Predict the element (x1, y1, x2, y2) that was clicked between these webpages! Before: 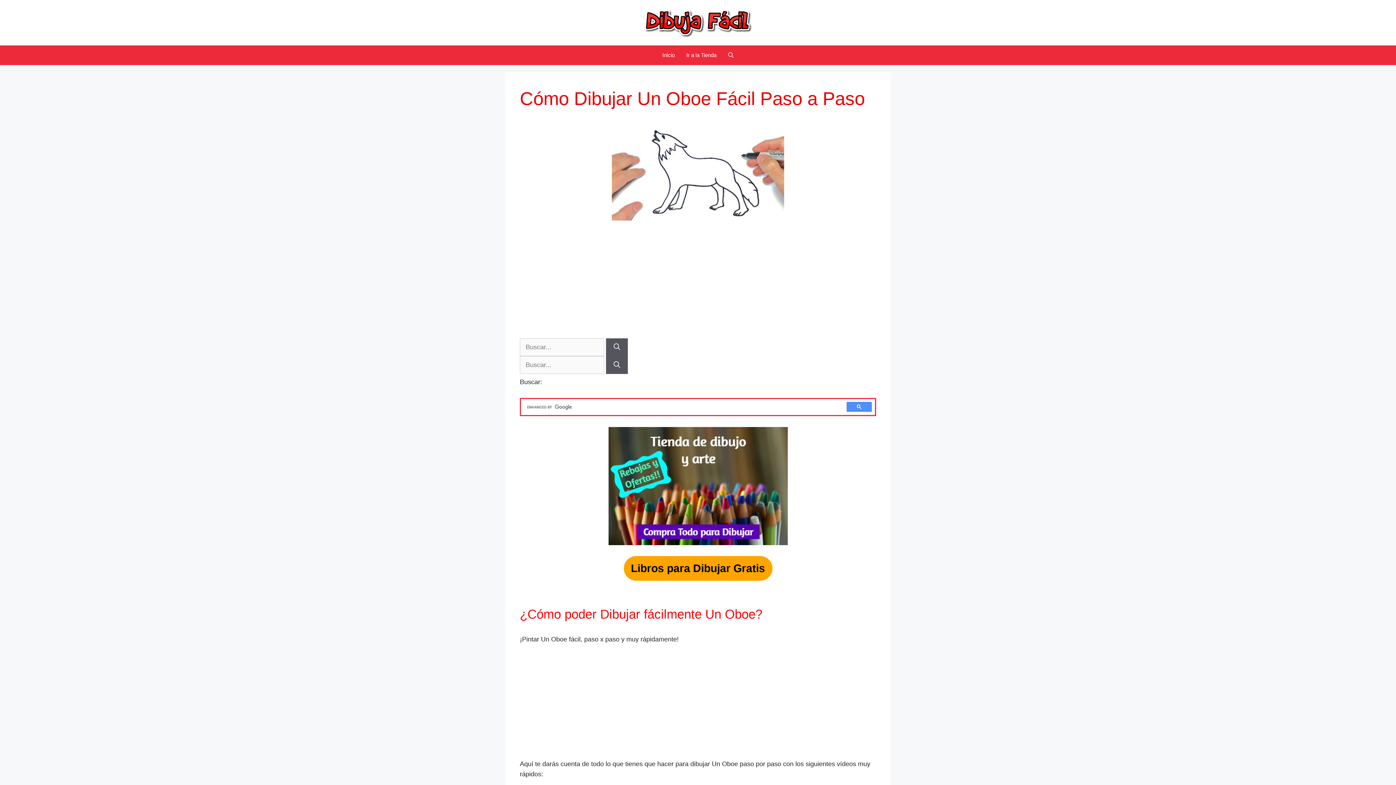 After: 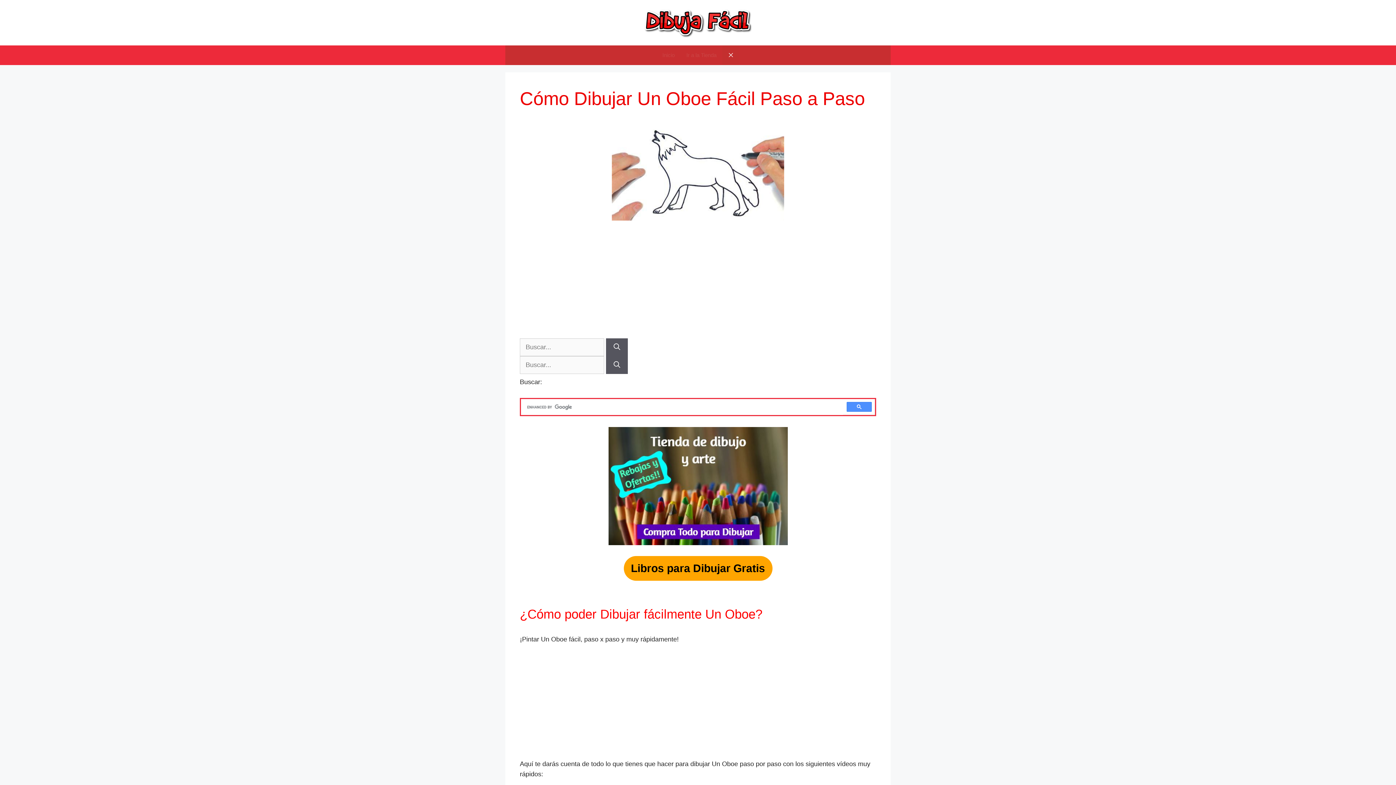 Action: bbox: (722, 45, 739, 65) label: Abrir la barra de búsqueda